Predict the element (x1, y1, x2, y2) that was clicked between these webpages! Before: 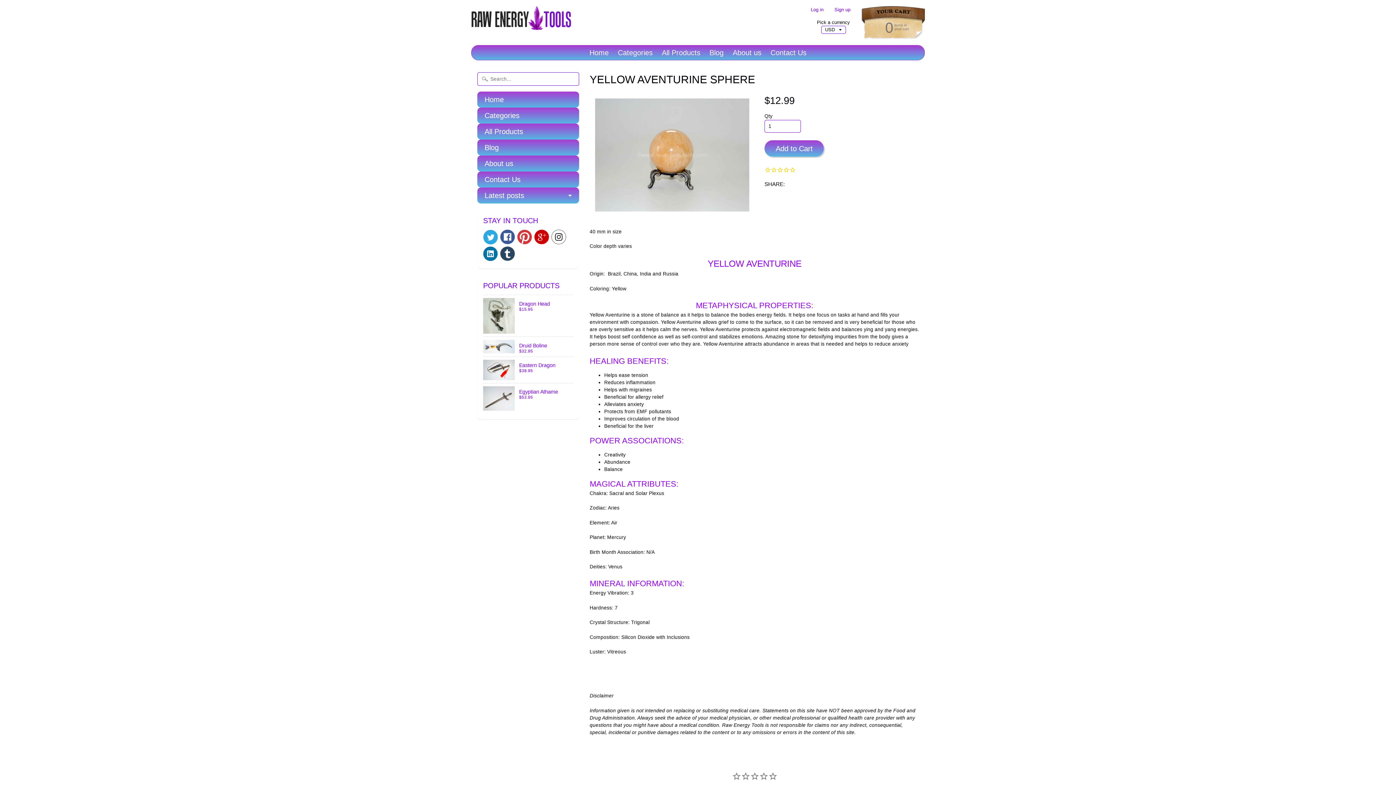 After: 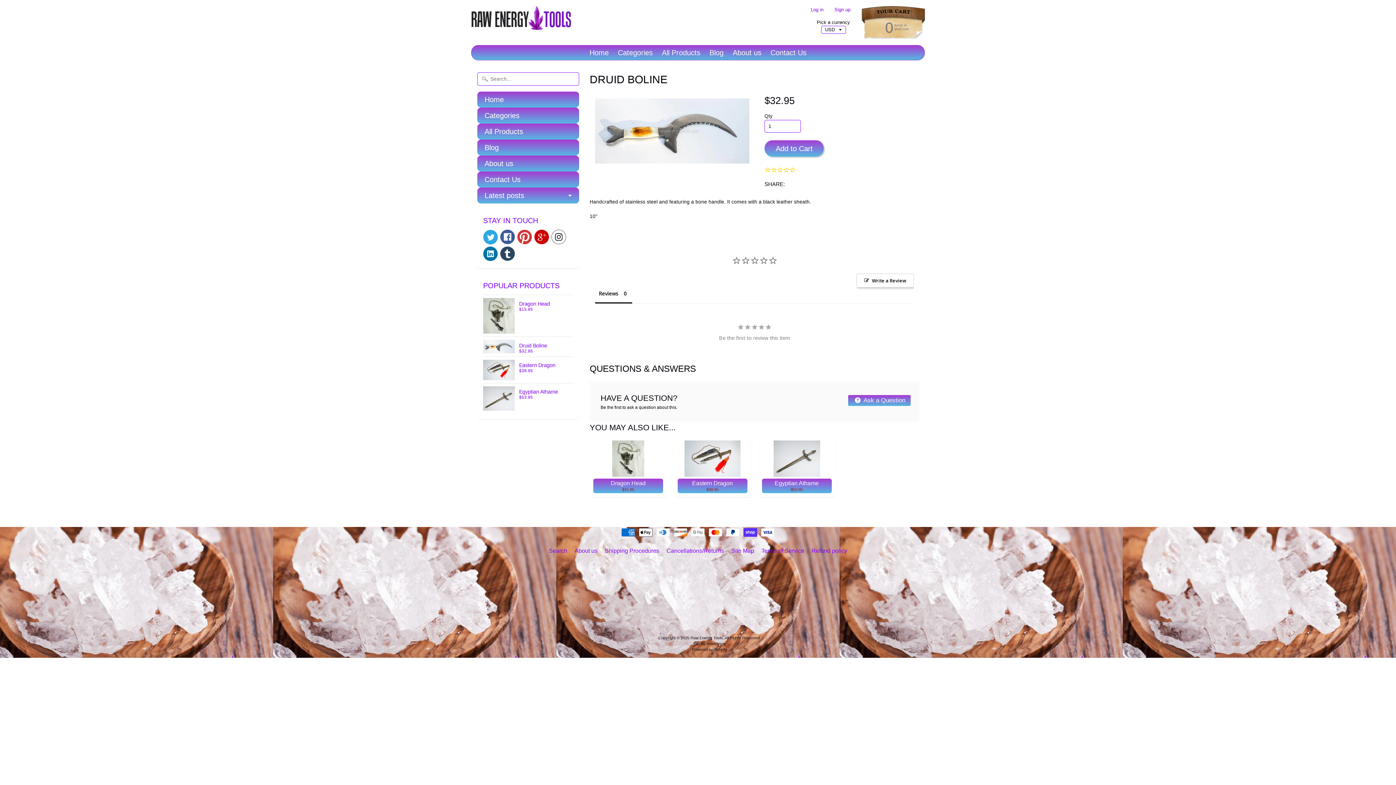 Action: bbox: (483, 337, 573, 356) label: Druid Boline
$32.95